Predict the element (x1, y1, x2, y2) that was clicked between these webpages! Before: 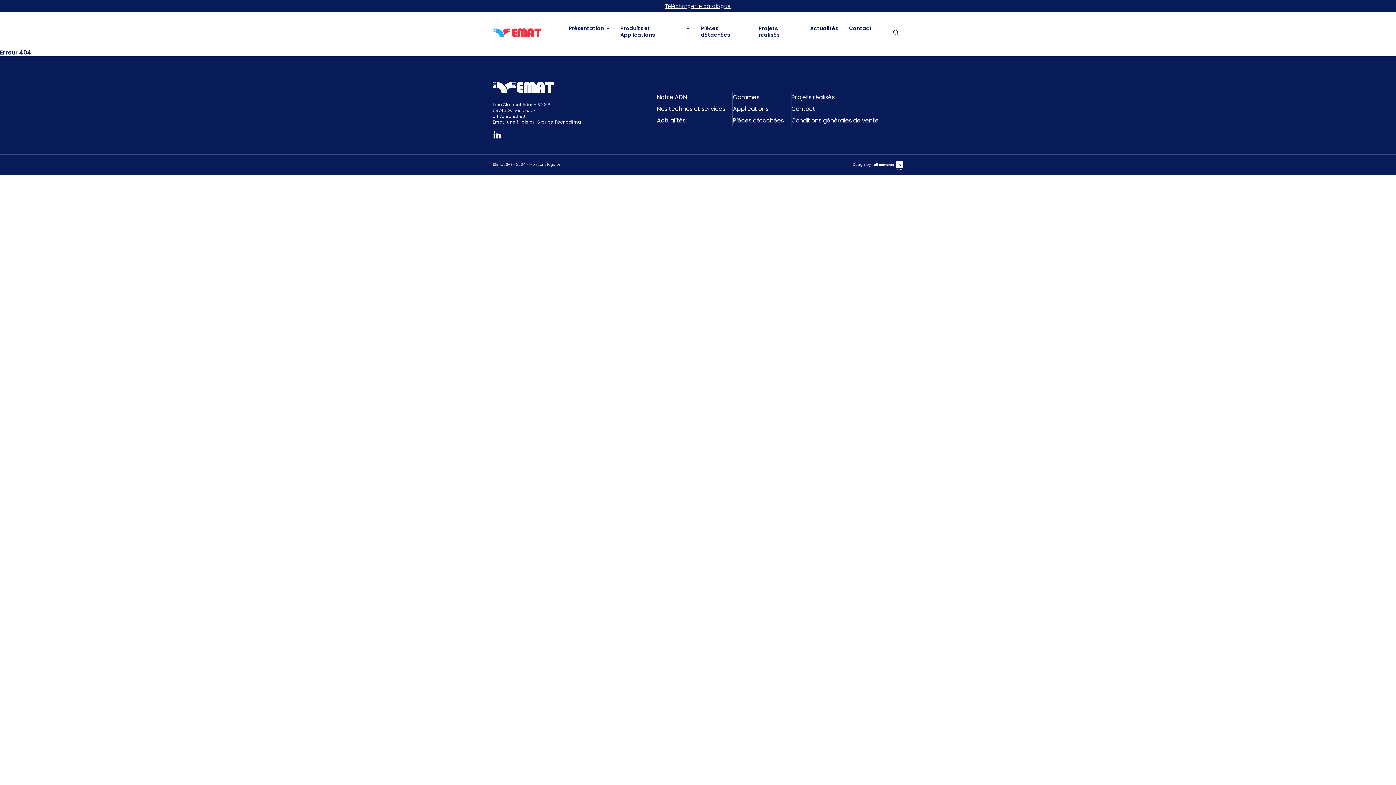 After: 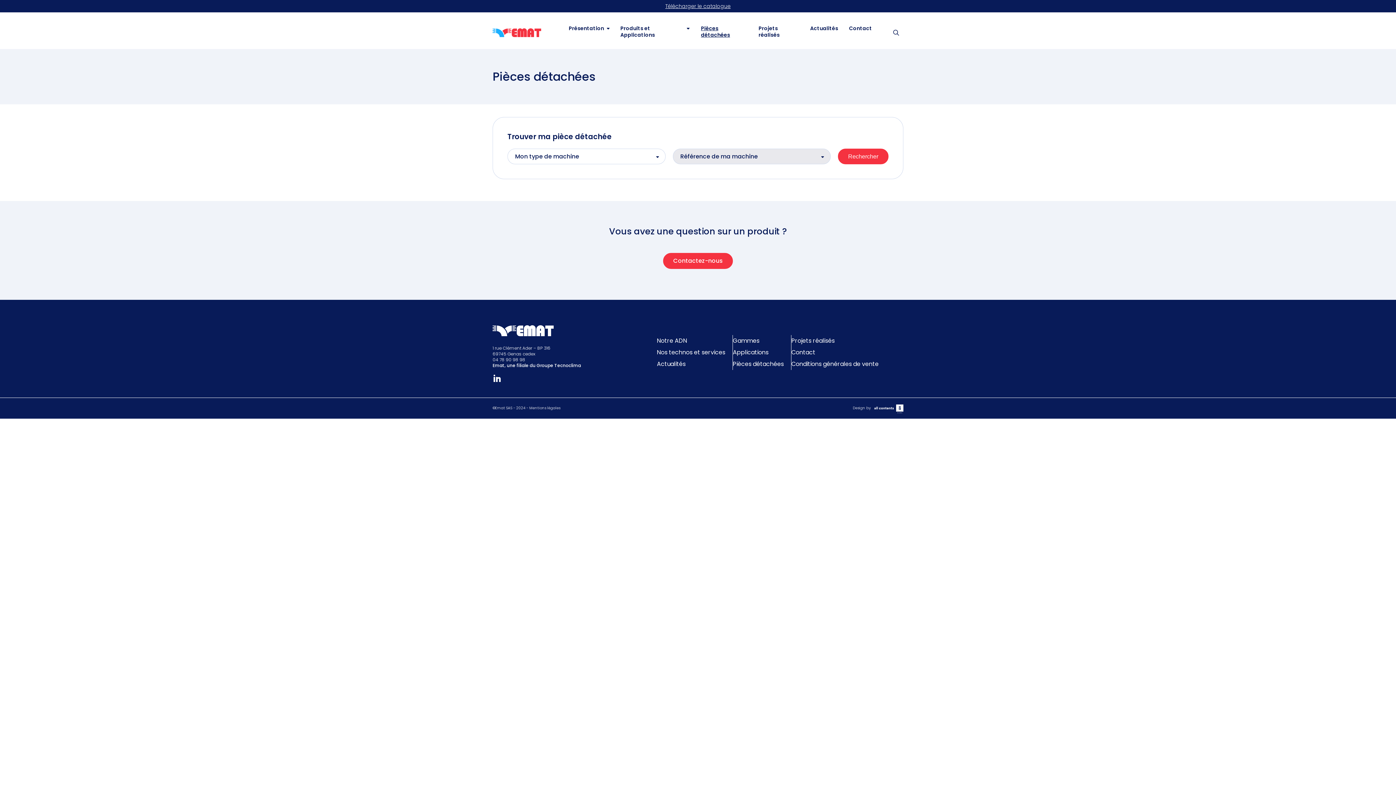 Action: label: Pièces détachées bbox: (733, 116, 784, 124)